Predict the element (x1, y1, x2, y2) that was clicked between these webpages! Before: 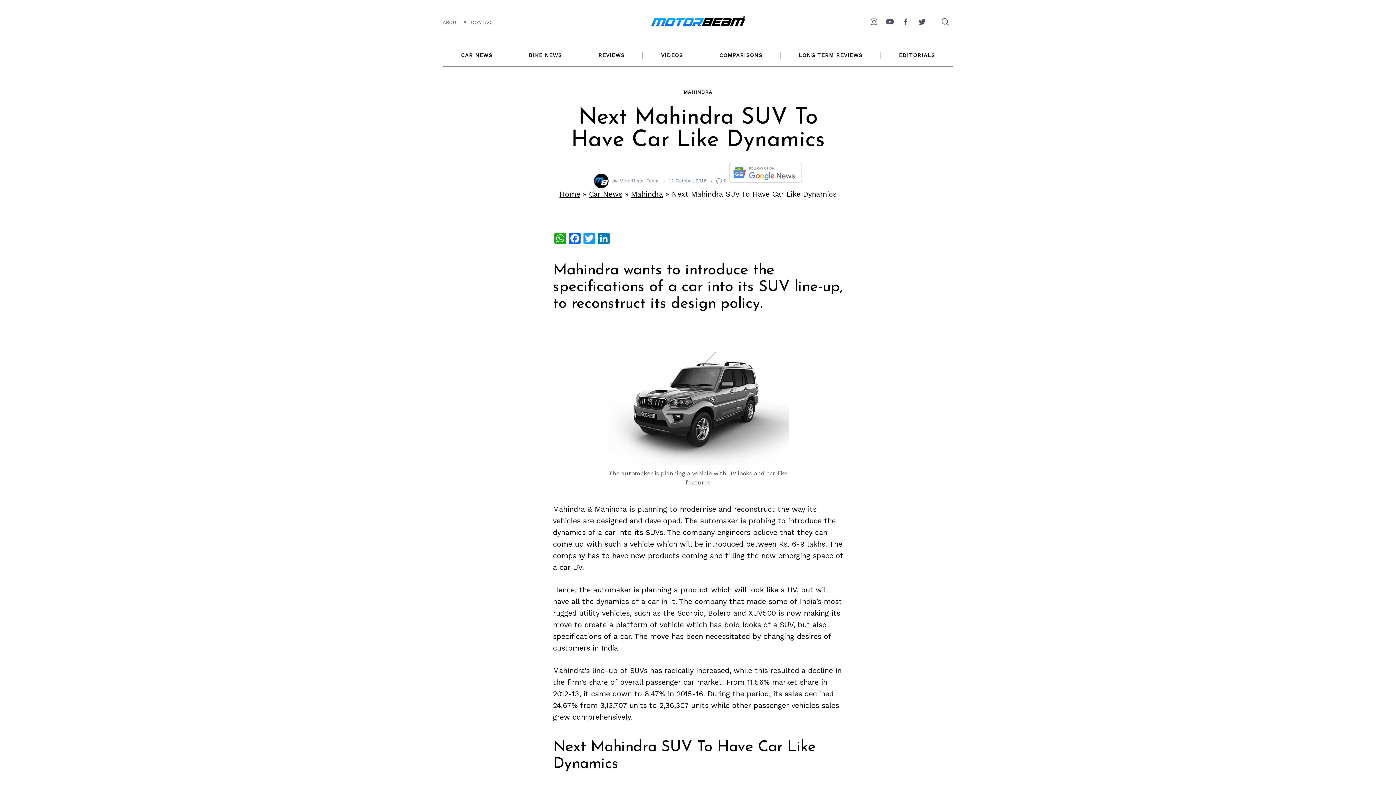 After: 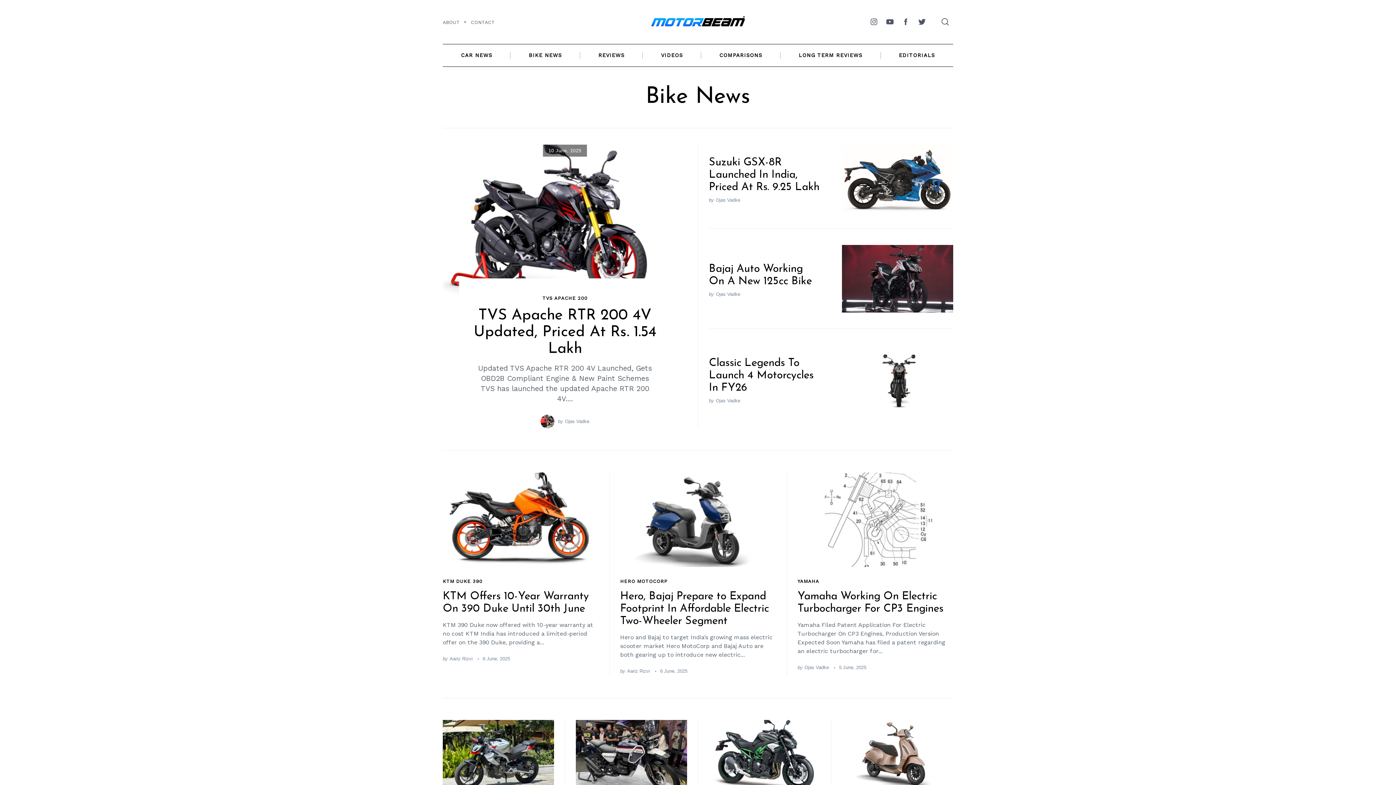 Action: bbox: (510, 43, 580, 66) label: BIKE NEWS